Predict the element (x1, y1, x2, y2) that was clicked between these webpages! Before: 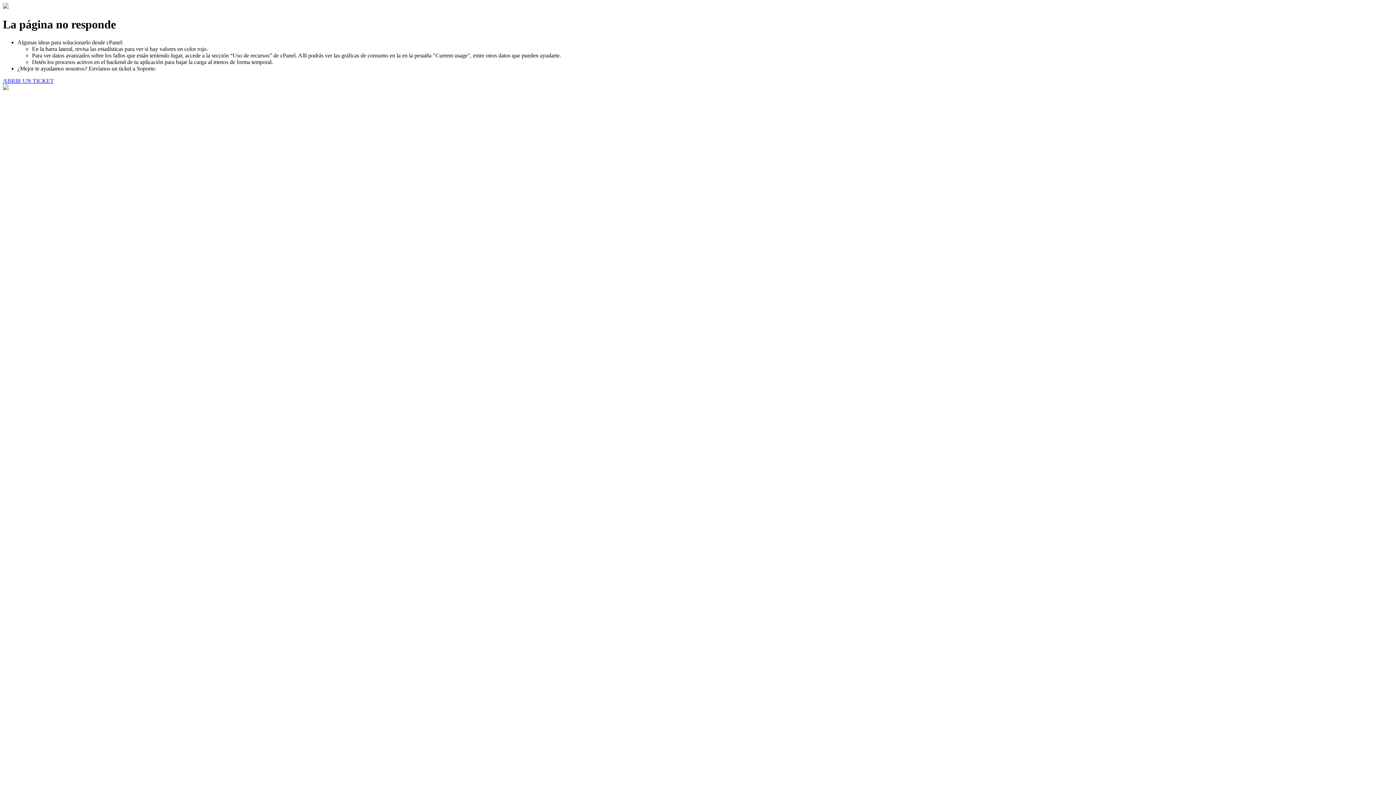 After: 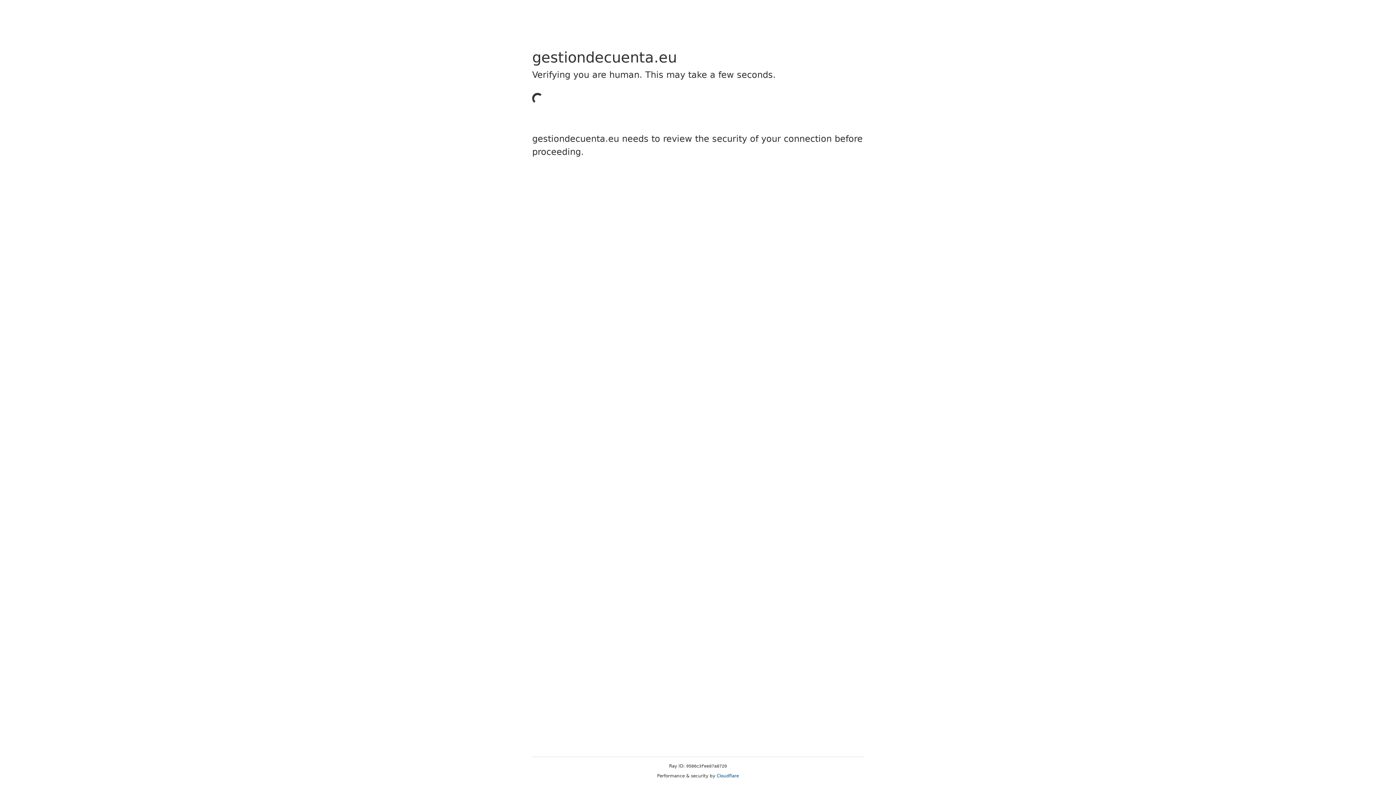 Action: bbox: (2, 77, 53, 83) label: ABRIR UN TICKET